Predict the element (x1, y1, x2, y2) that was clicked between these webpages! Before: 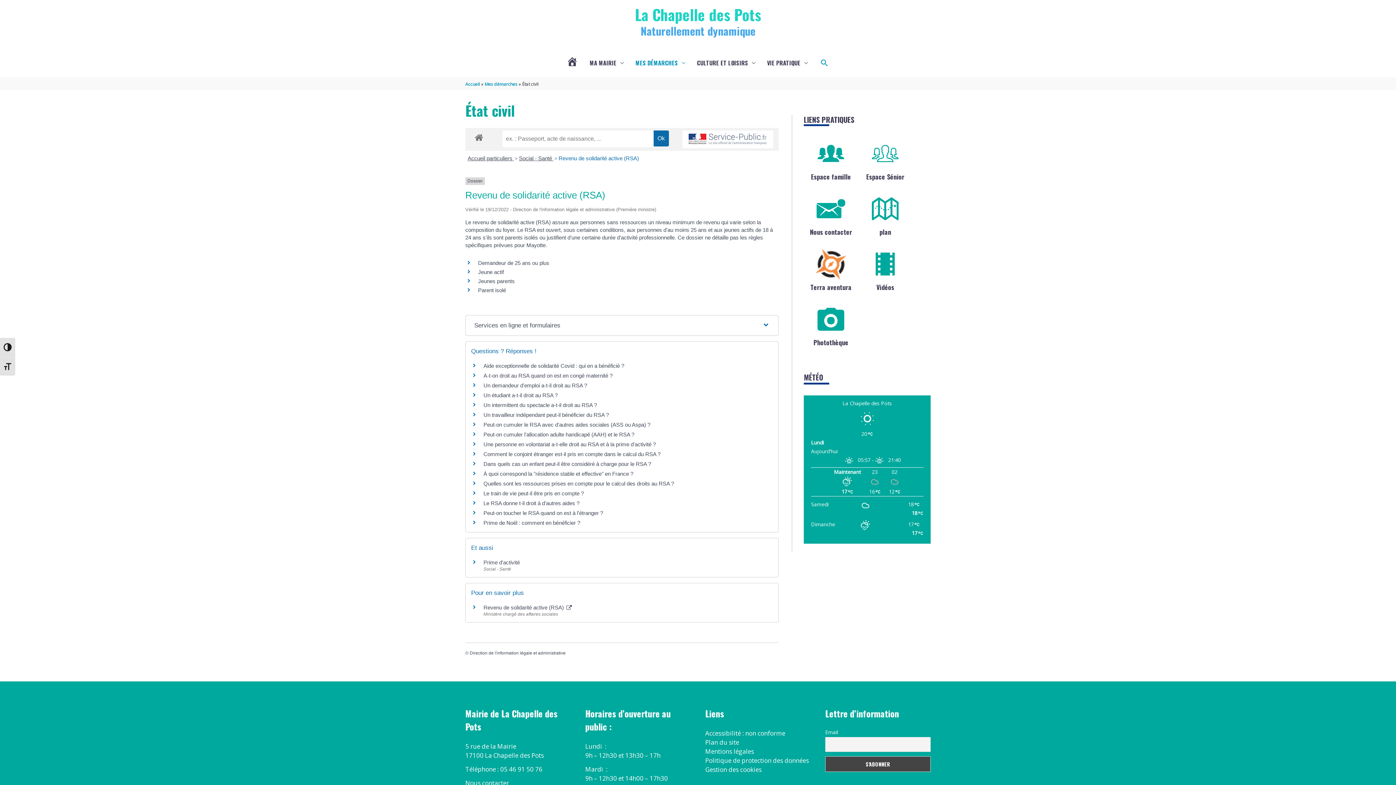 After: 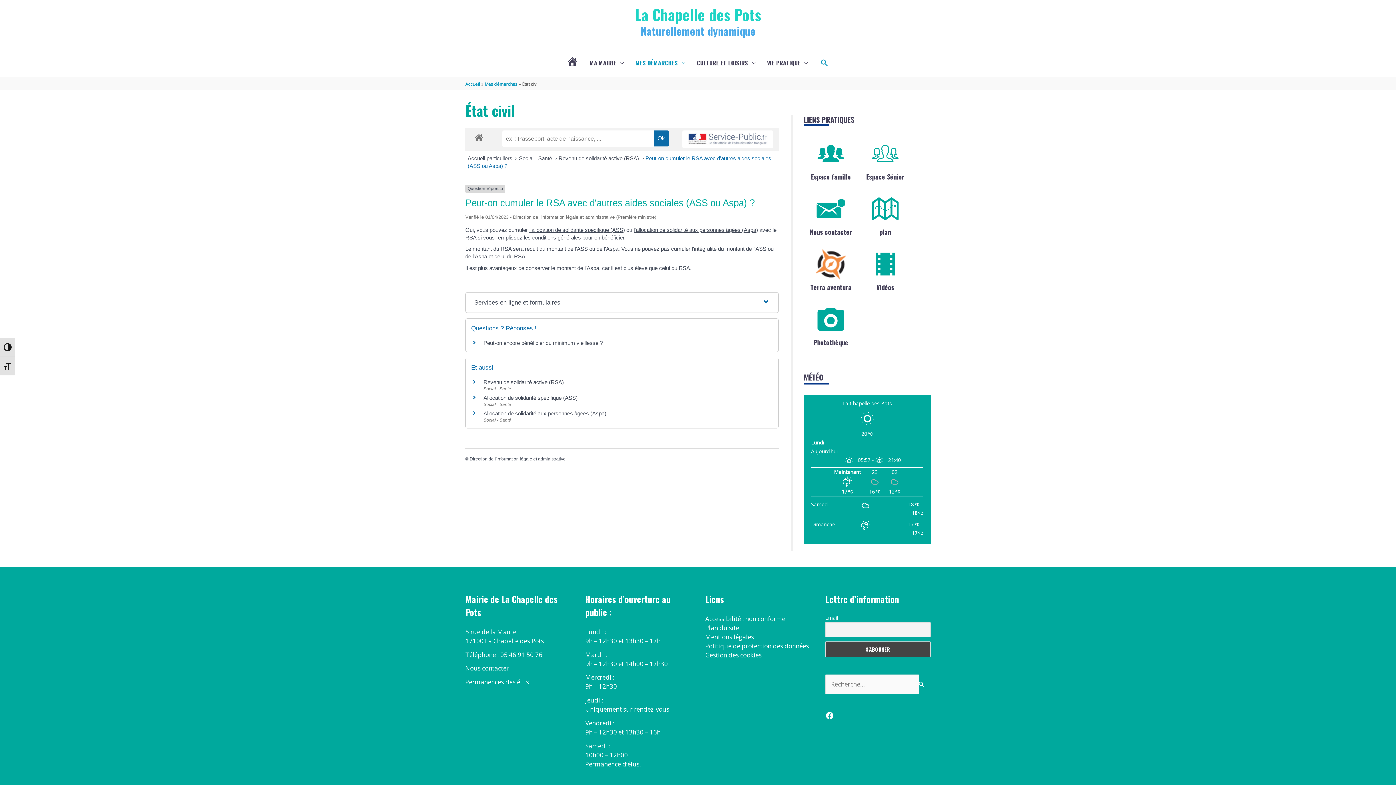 Action: label: Peut-on cumuler le RSA avec d'autres aides sociales (ASS ou Aspa) ? bbox: (483, 421, 650, 428)